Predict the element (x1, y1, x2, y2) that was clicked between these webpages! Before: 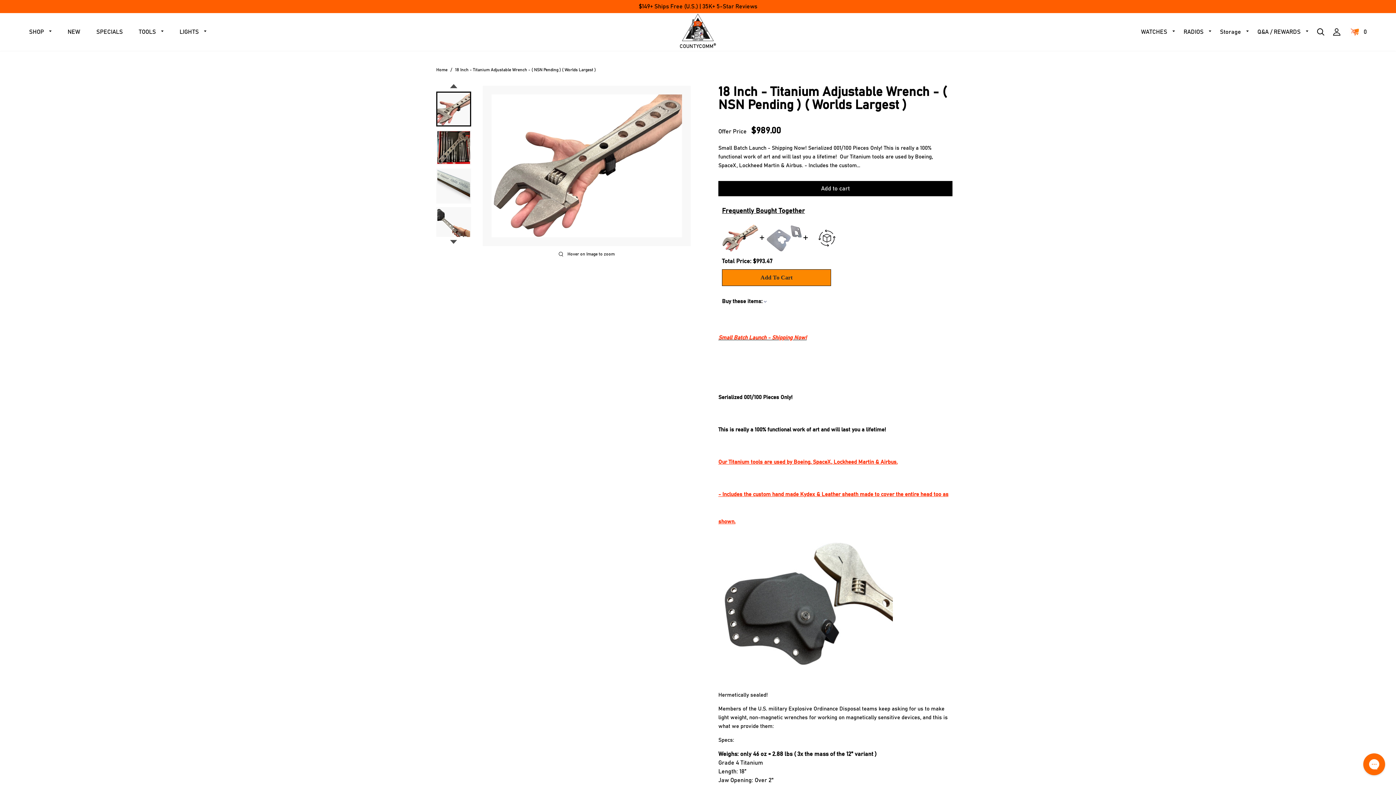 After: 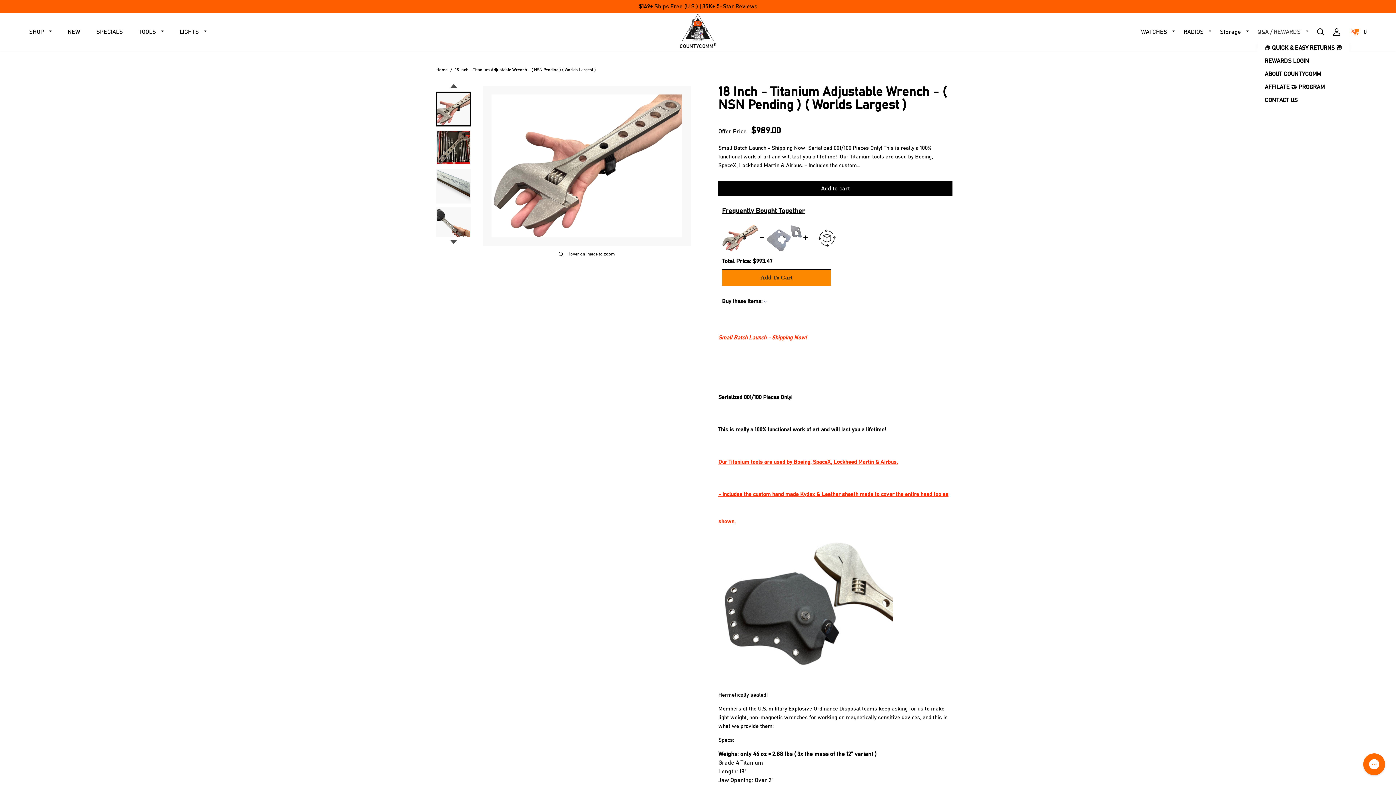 Action: label: Q&A / REWARDS bbox: (1257, 17, 1308, 46)